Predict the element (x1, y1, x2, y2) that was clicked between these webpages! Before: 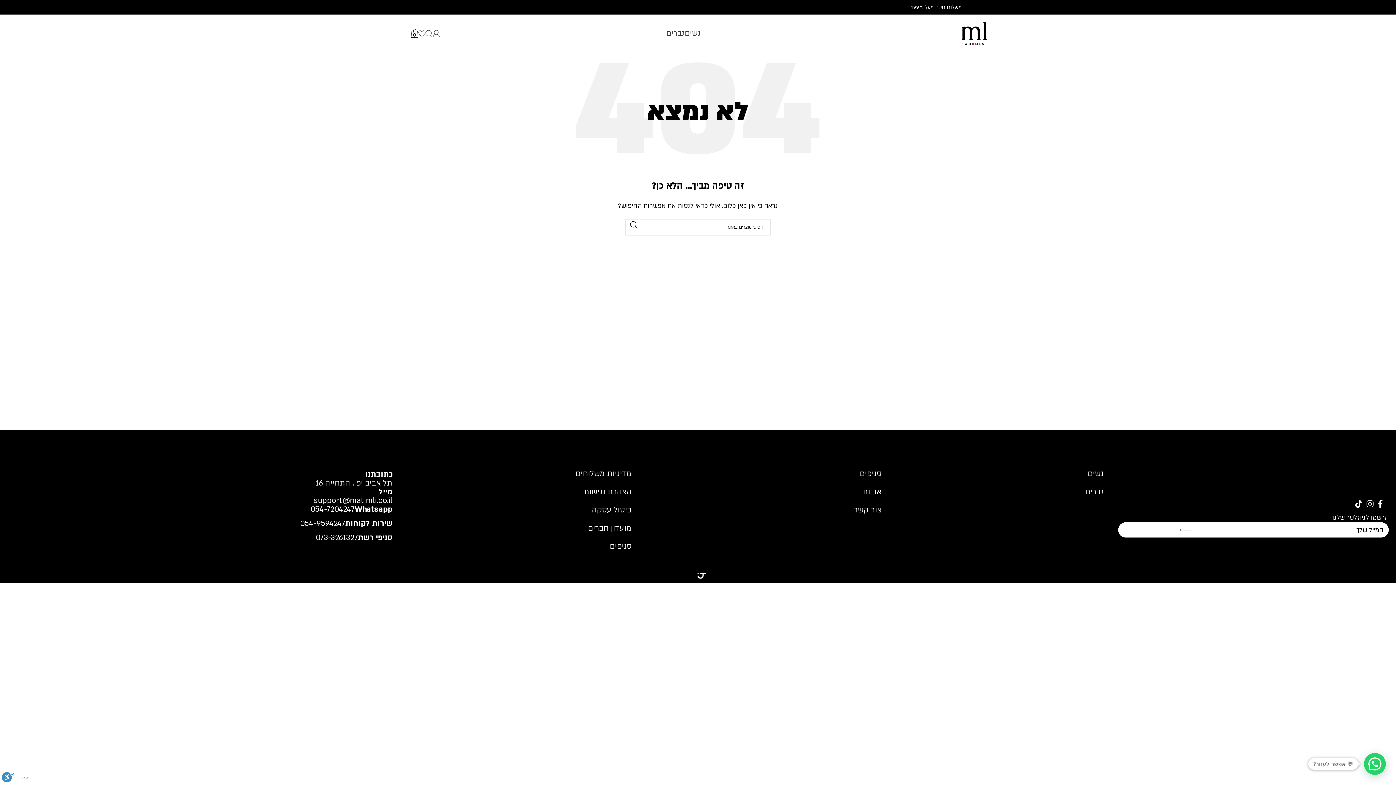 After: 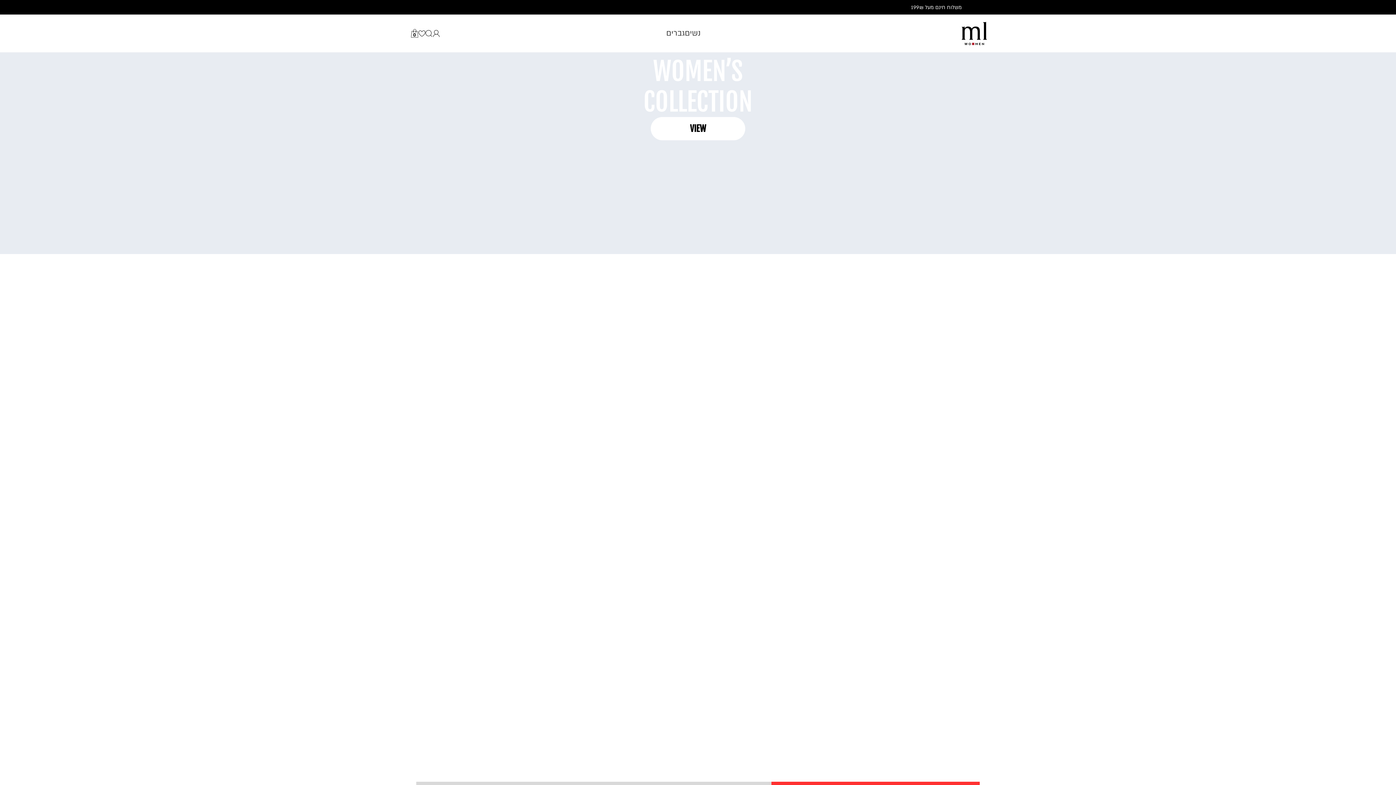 Action: bbox: (684, 26, 700, 40) label: נשים